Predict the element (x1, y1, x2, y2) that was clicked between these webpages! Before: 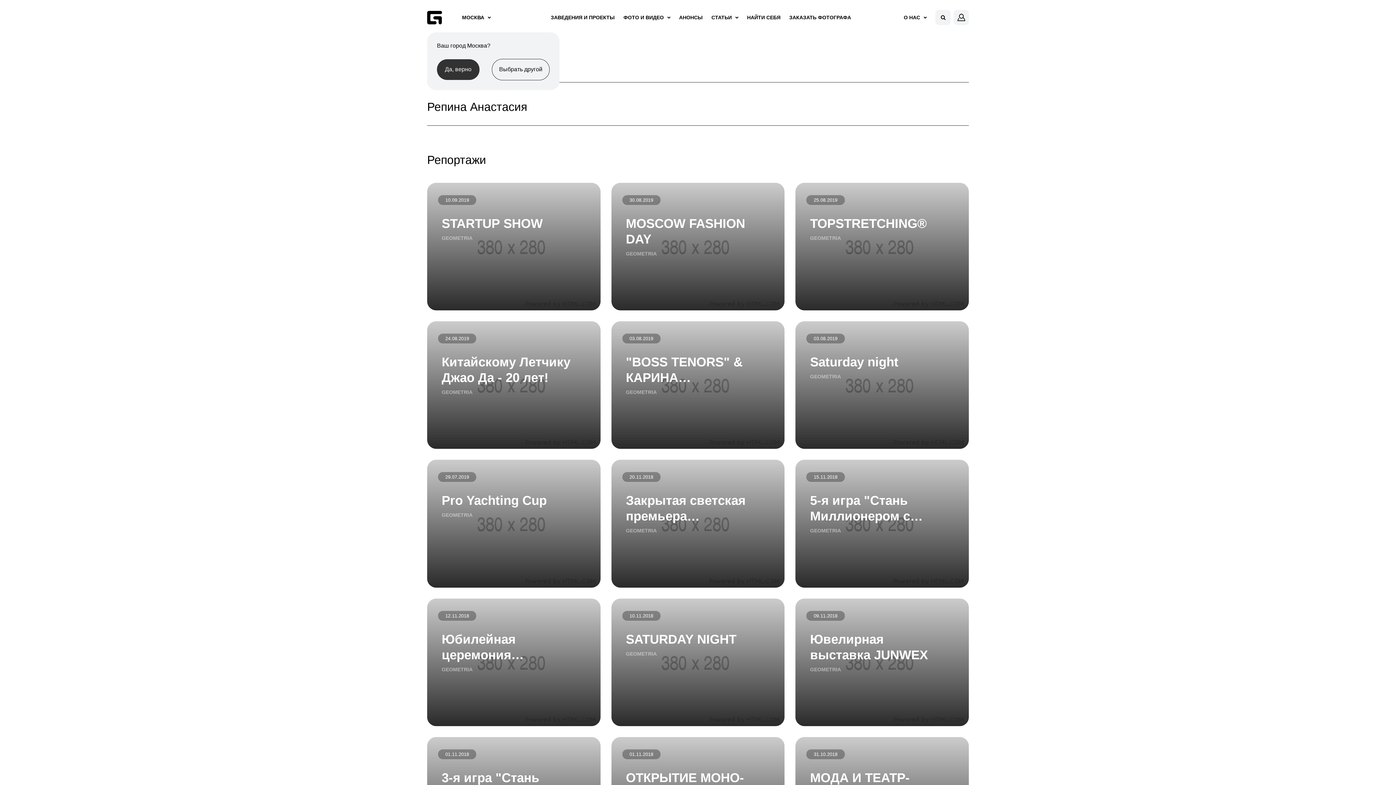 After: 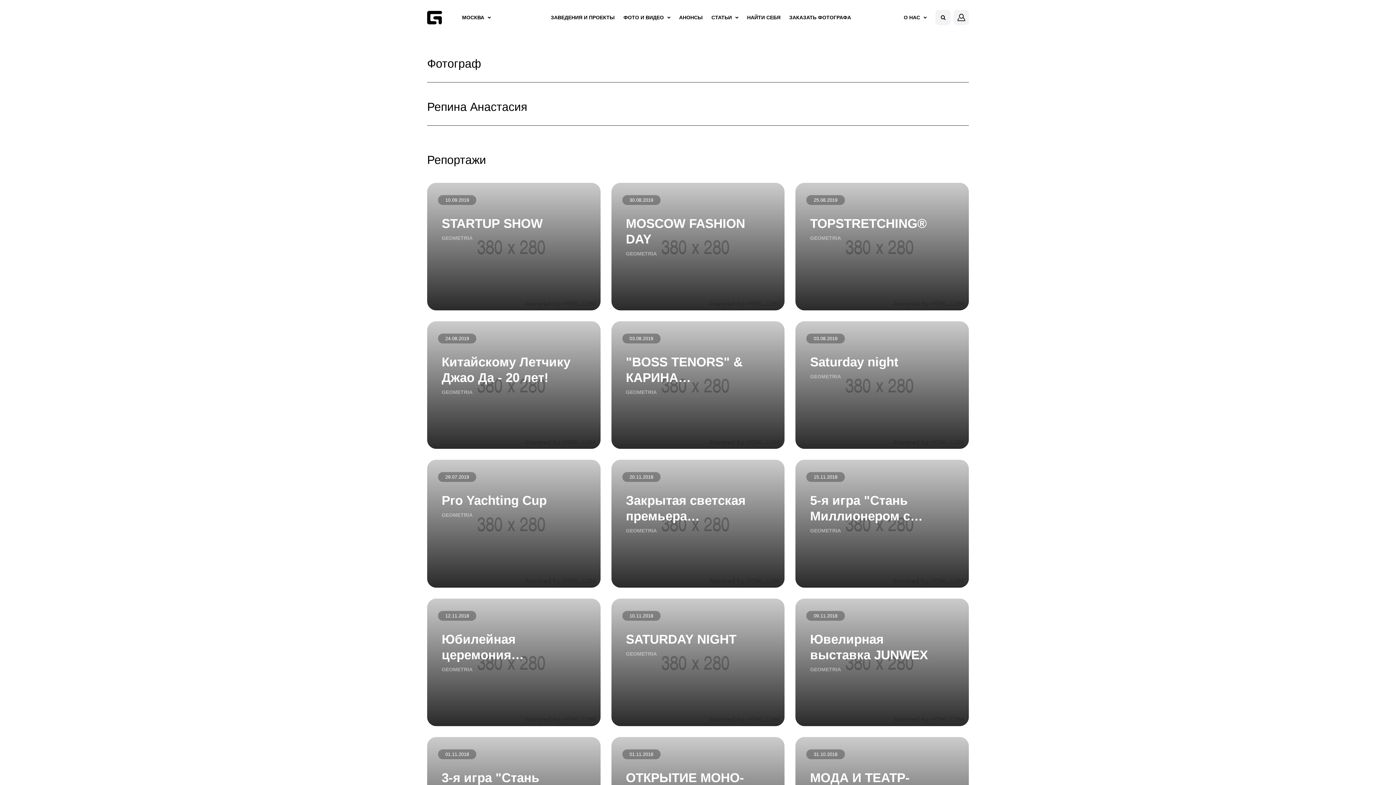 Action: label: Да, верно bbox: (437, 59, 479, 80)